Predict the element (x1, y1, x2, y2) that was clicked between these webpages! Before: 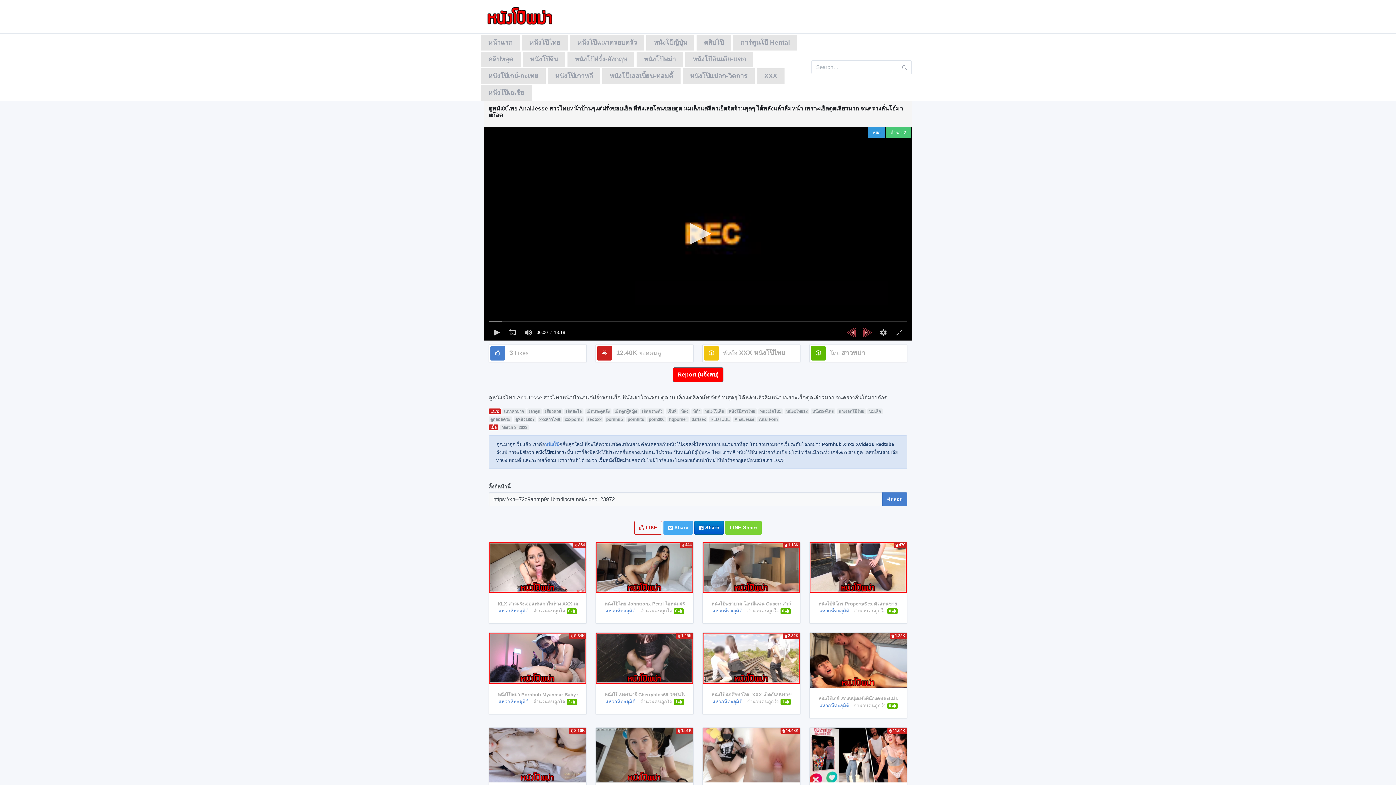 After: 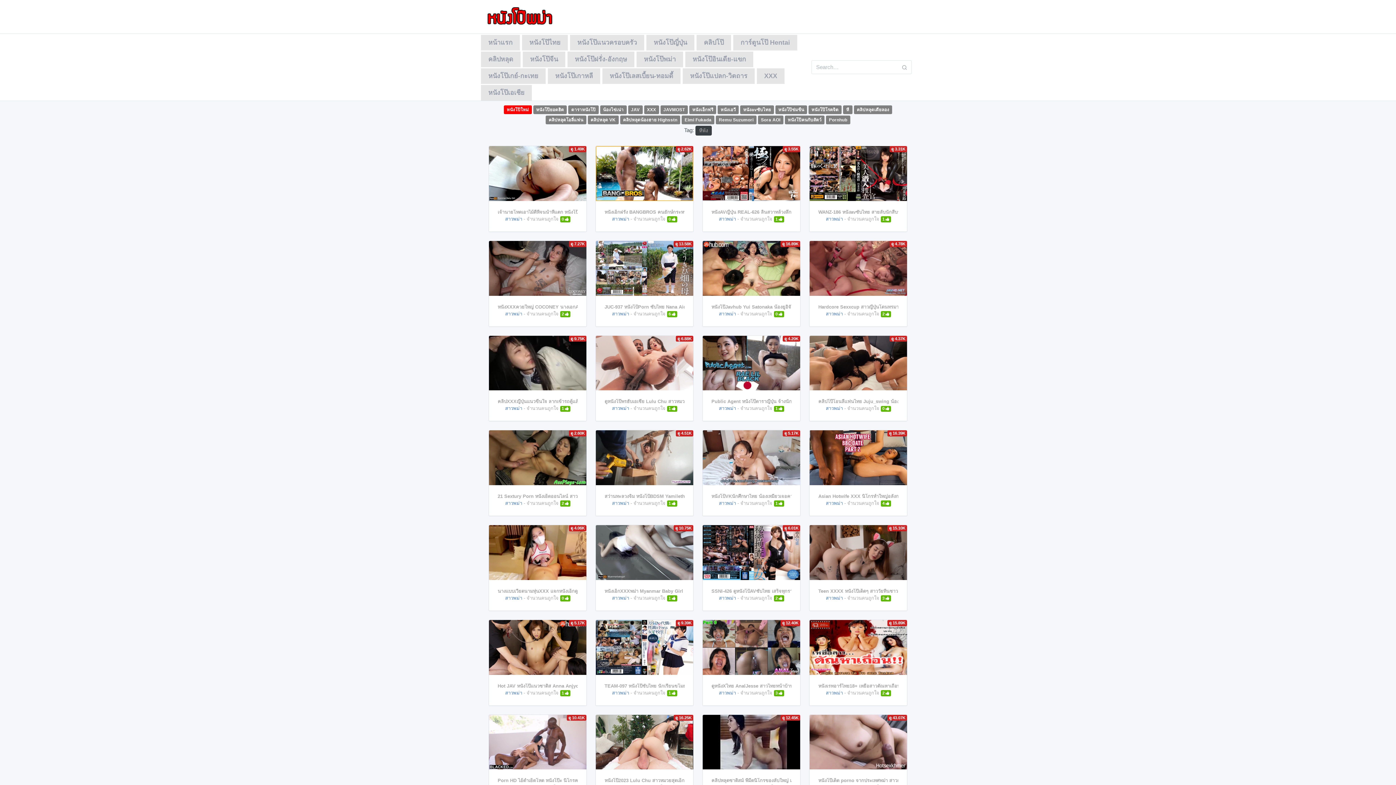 Action: bbox: (679, 408, 690, 414) label: หีพัง